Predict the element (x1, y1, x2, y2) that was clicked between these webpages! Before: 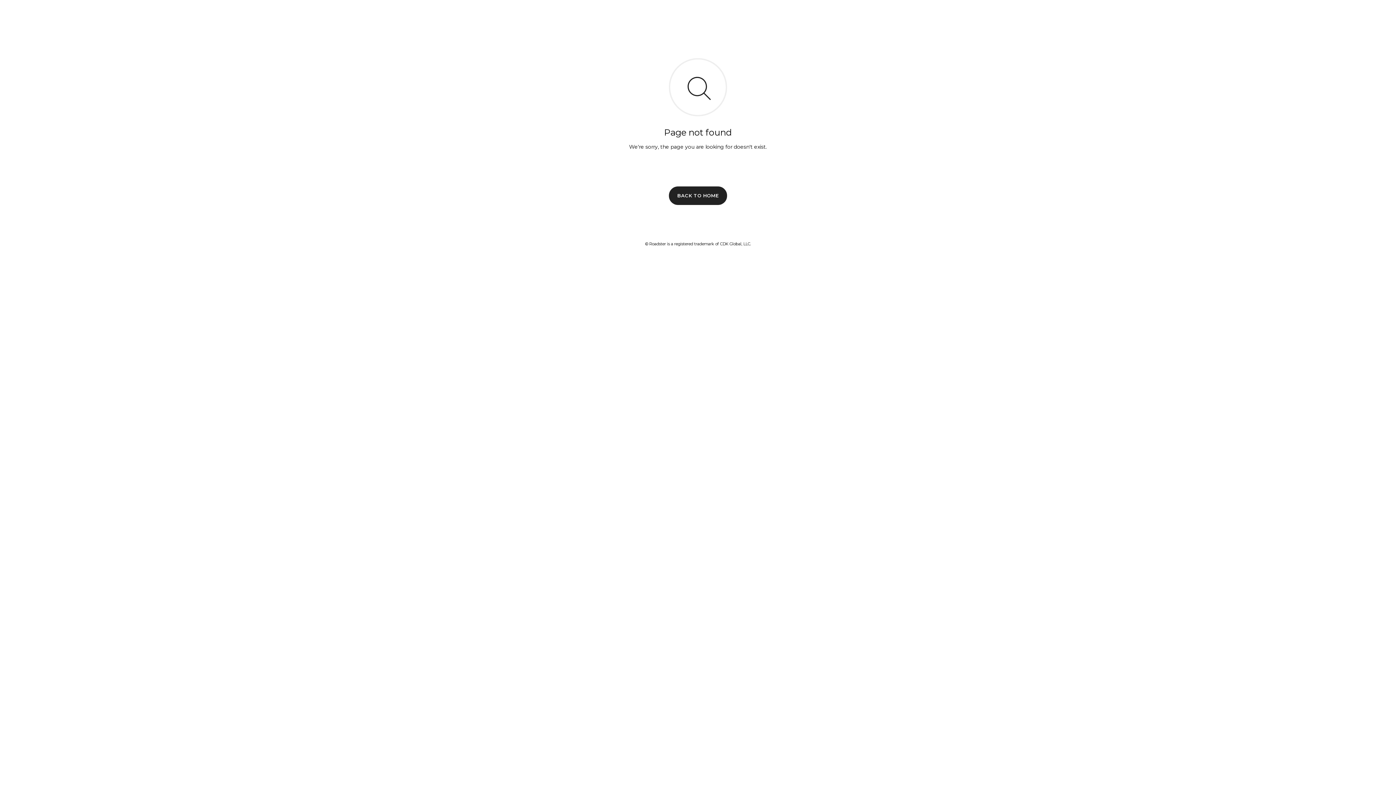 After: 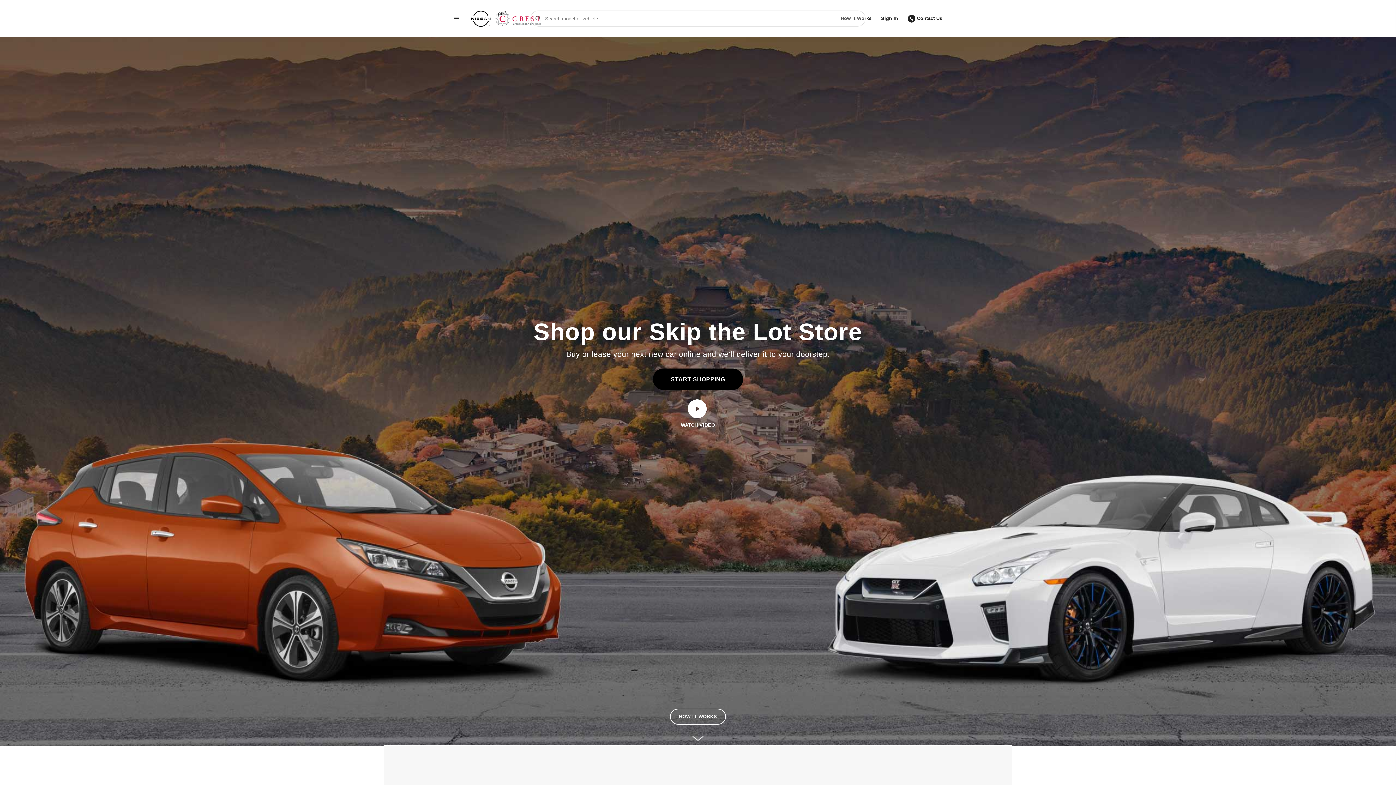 Action: label: BACK TO HOME bbox: (669, 186, 727, 204)